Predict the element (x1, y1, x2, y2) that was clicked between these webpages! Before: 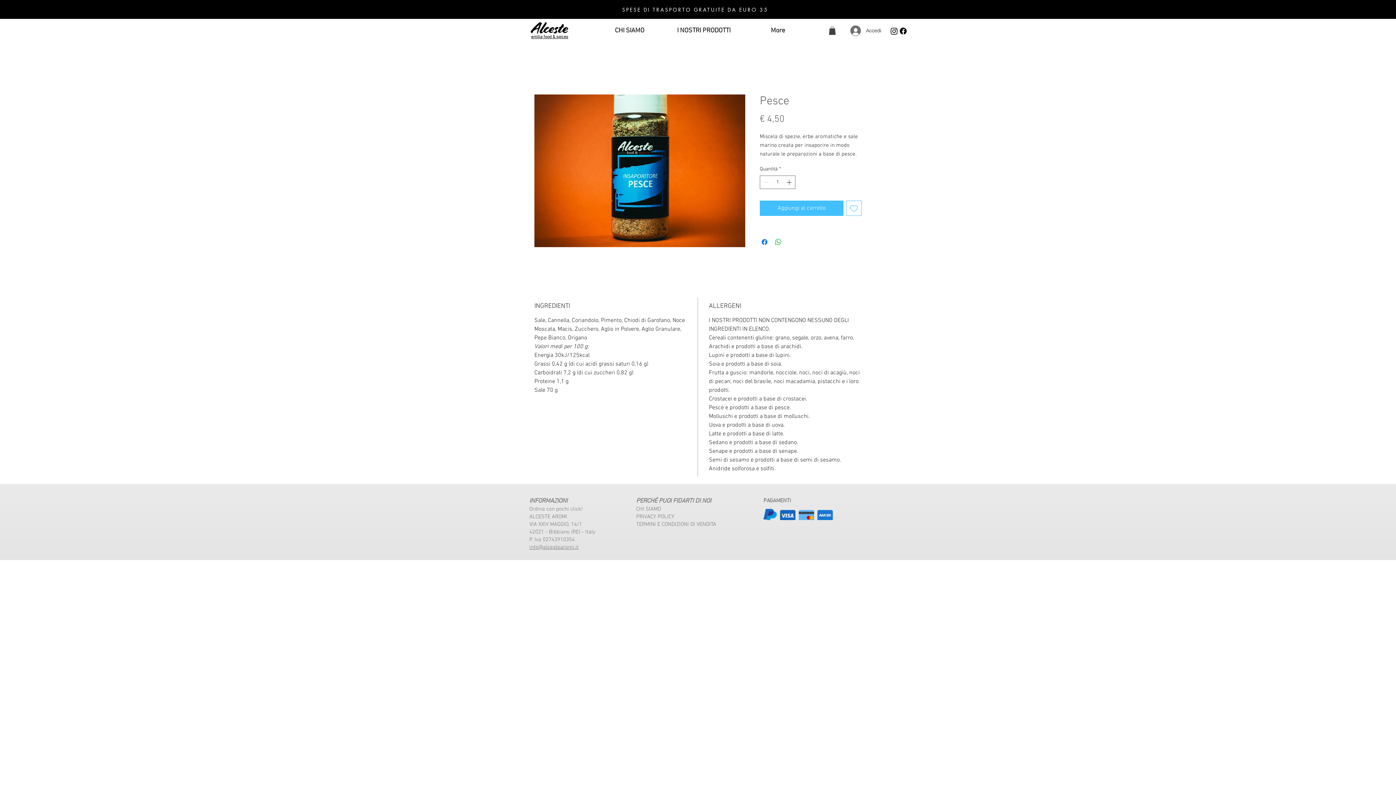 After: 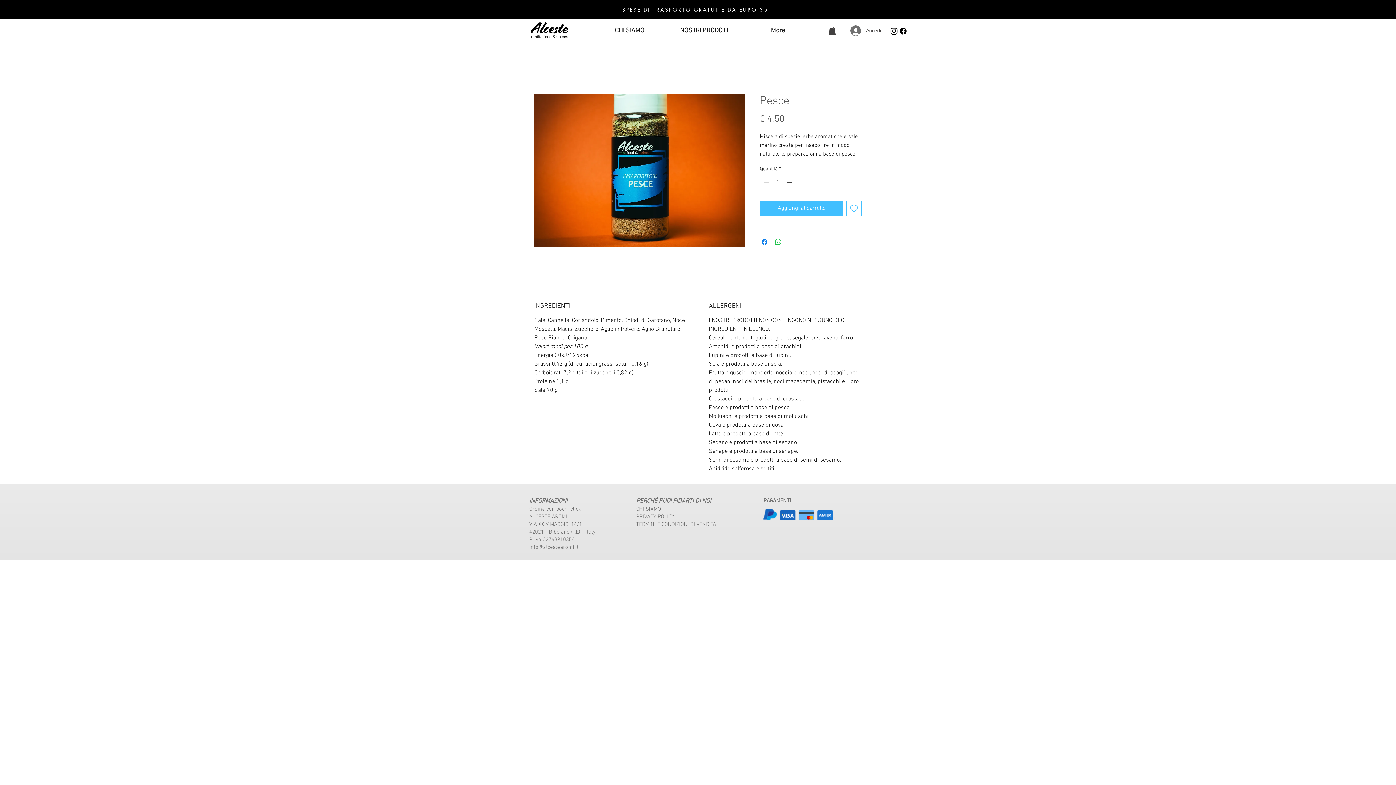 Action: label: Increment bbox: (785, 175, 794, 188)